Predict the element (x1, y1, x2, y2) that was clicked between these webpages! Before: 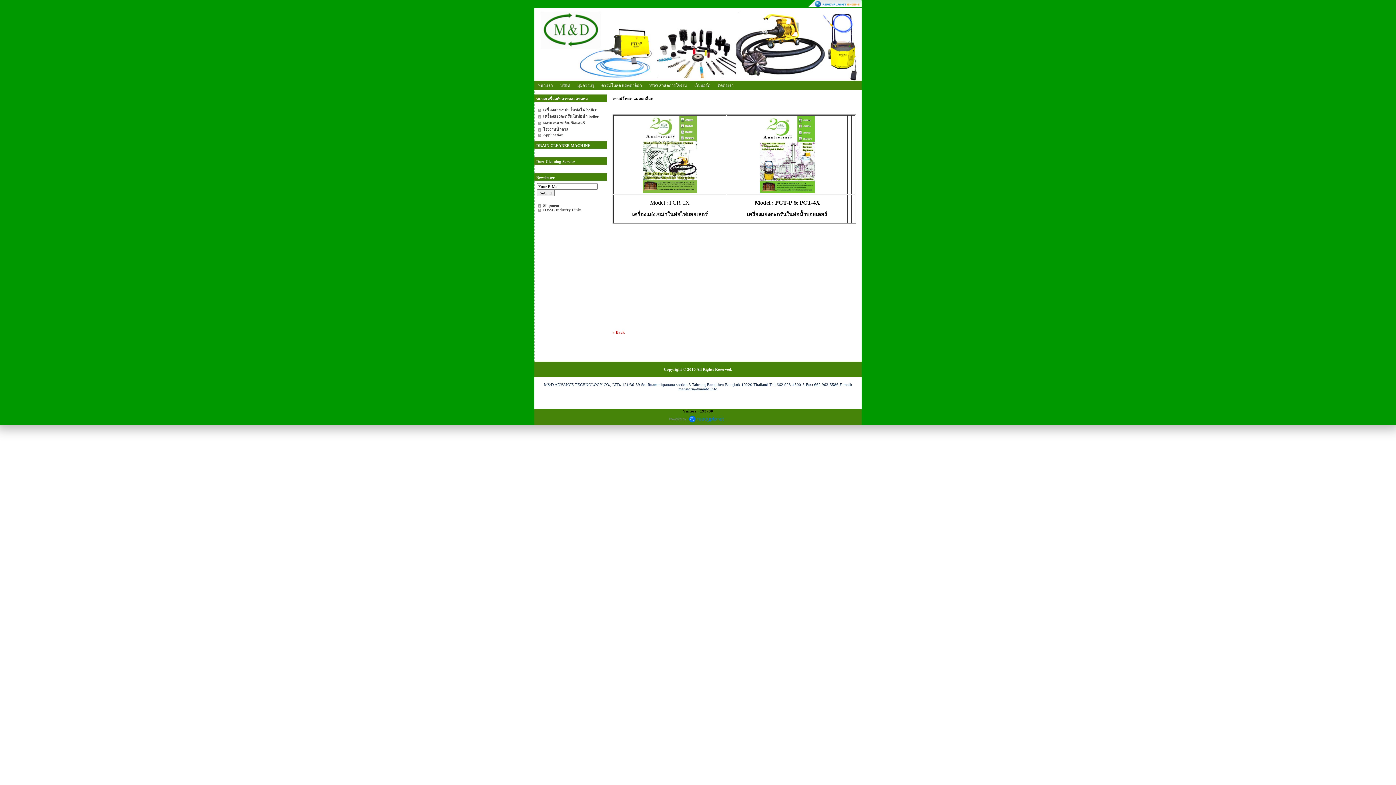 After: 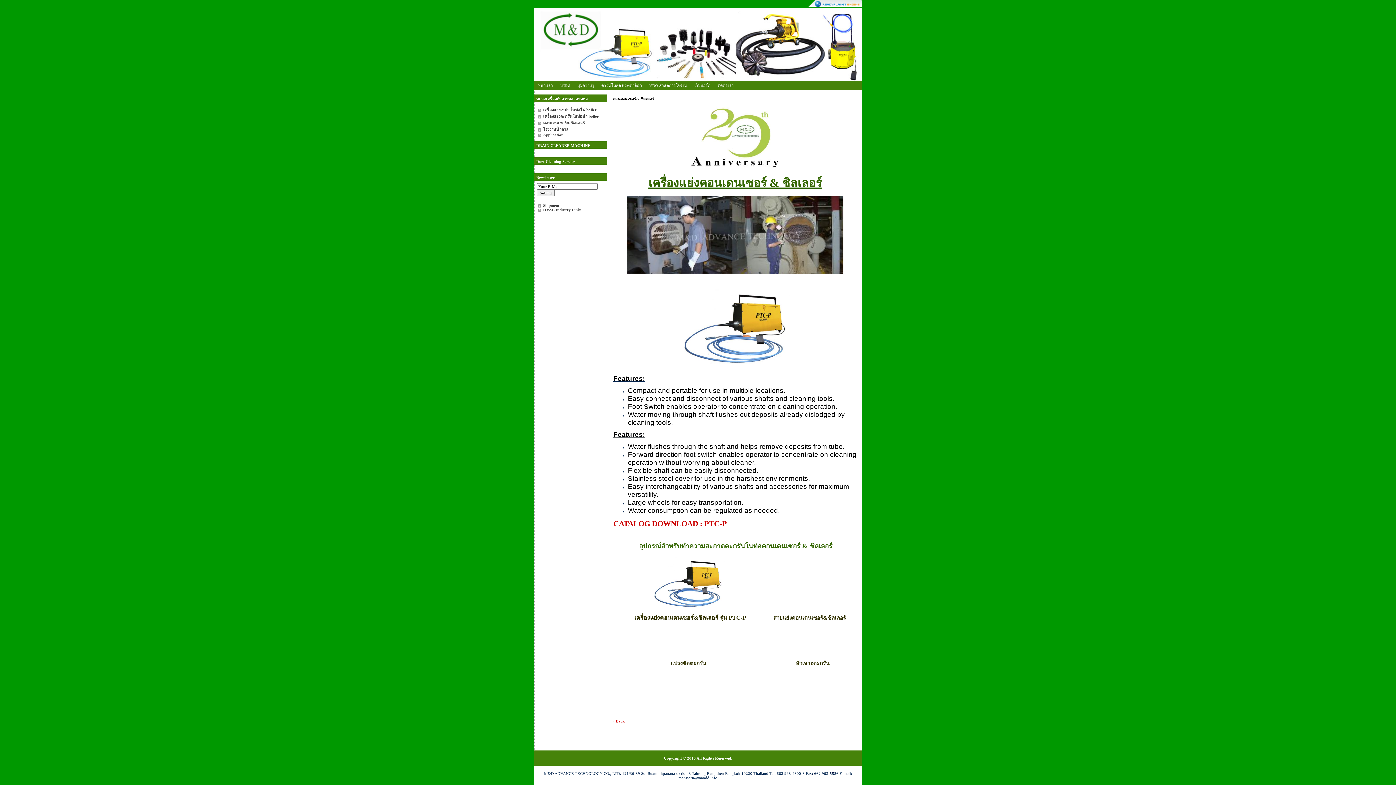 Action: label: คอนเดนเซอร์& ชิลเลอร์ bbox: (543, 120, 585, 125)